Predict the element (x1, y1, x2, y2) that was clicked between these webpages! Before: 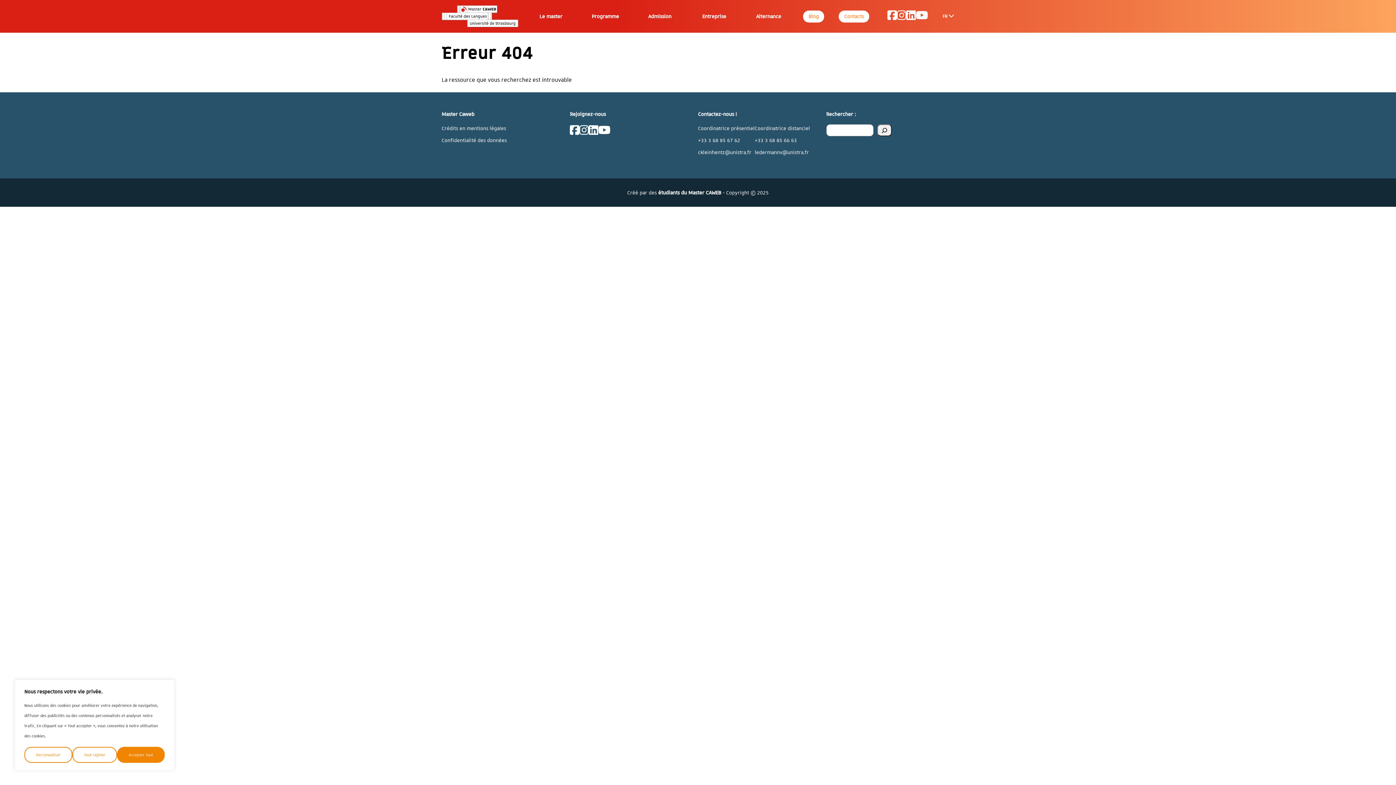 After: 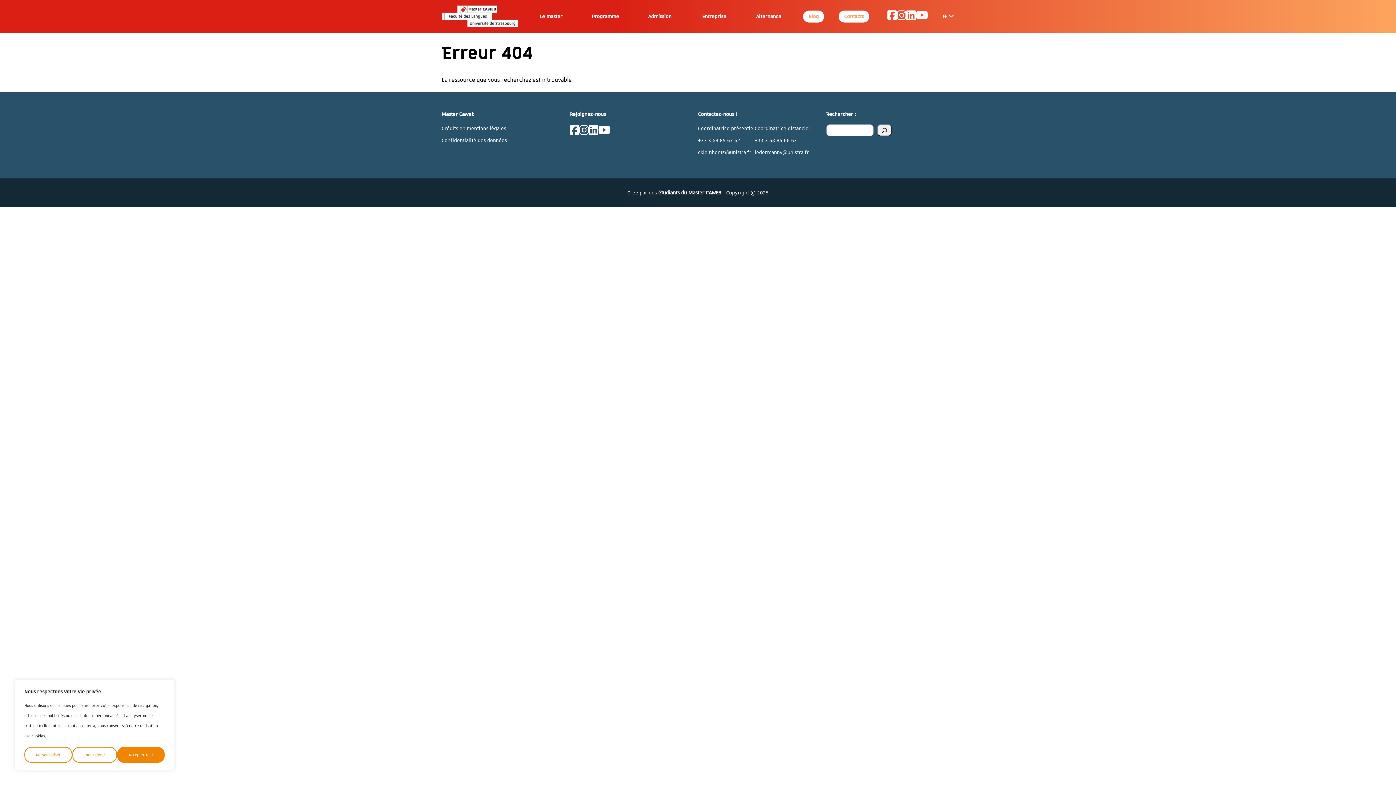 Action: bbox: (754, 124, 810, 132) label: Coordinatrice distanciel